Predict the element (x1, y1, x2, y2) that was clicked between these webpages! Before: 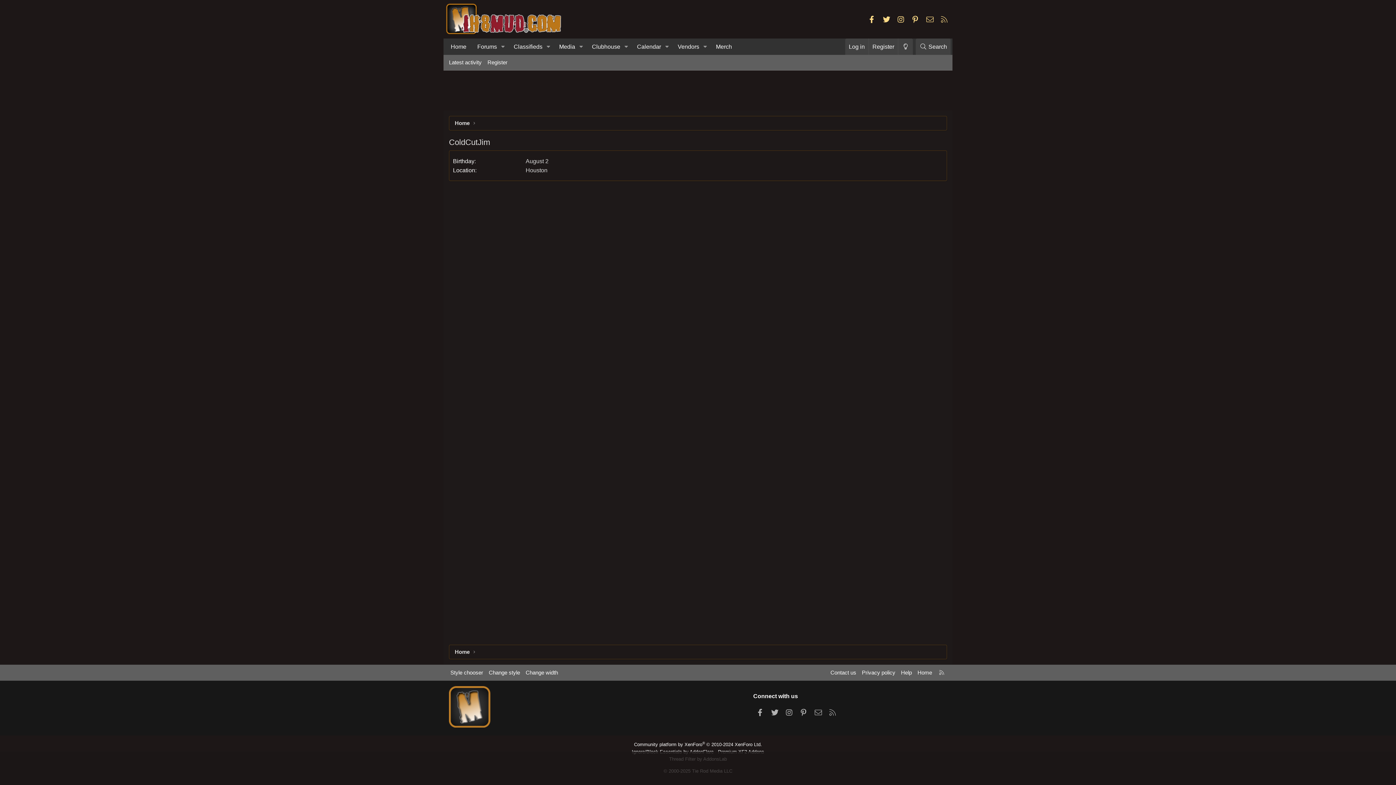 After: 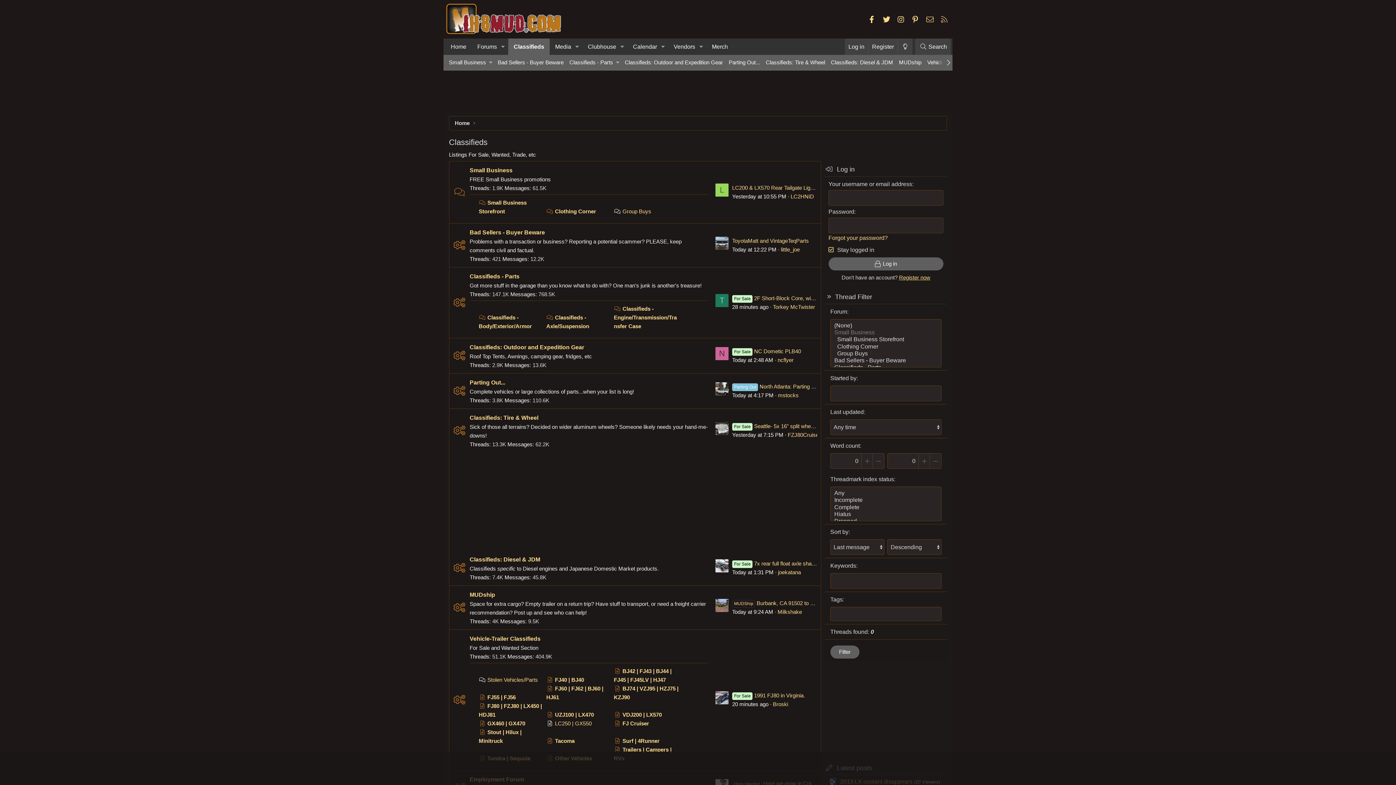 Action: label: Classifieds bbox: (508, 38, 543, 54)